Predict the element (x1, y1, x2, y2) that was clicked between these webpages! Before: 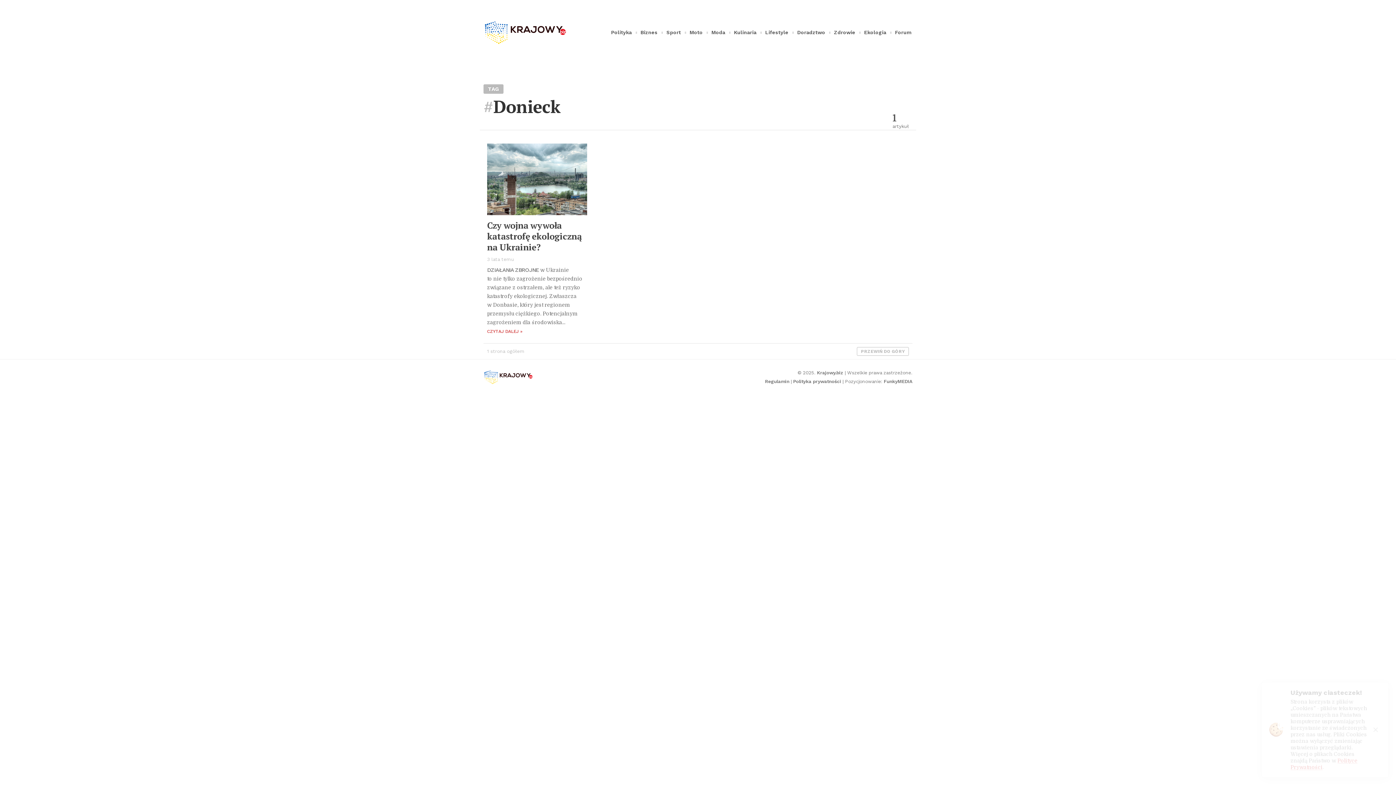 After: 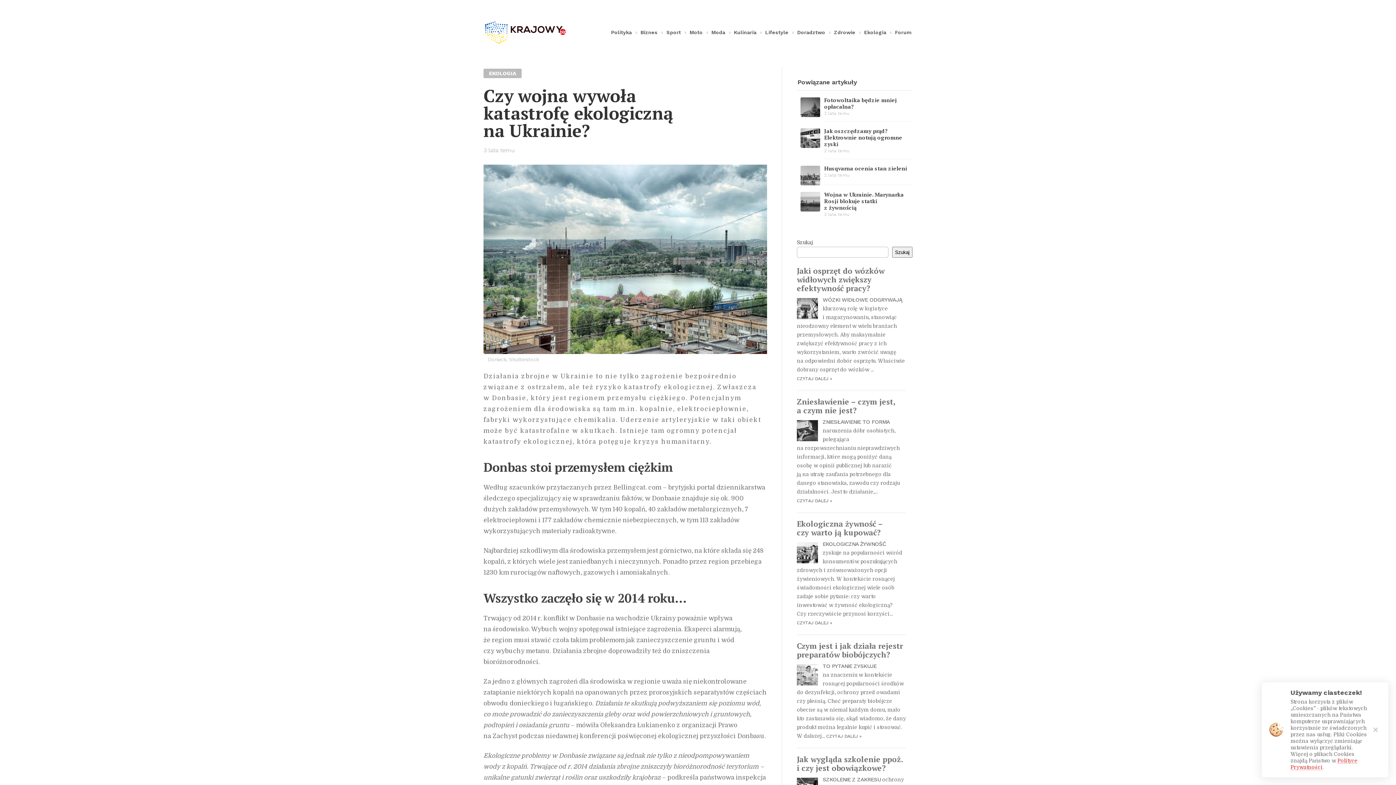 Action: bbox: (487, 219, 581, 253) label: Czy wojna wywoła katastrofę ekologiczną na Ukrainie?